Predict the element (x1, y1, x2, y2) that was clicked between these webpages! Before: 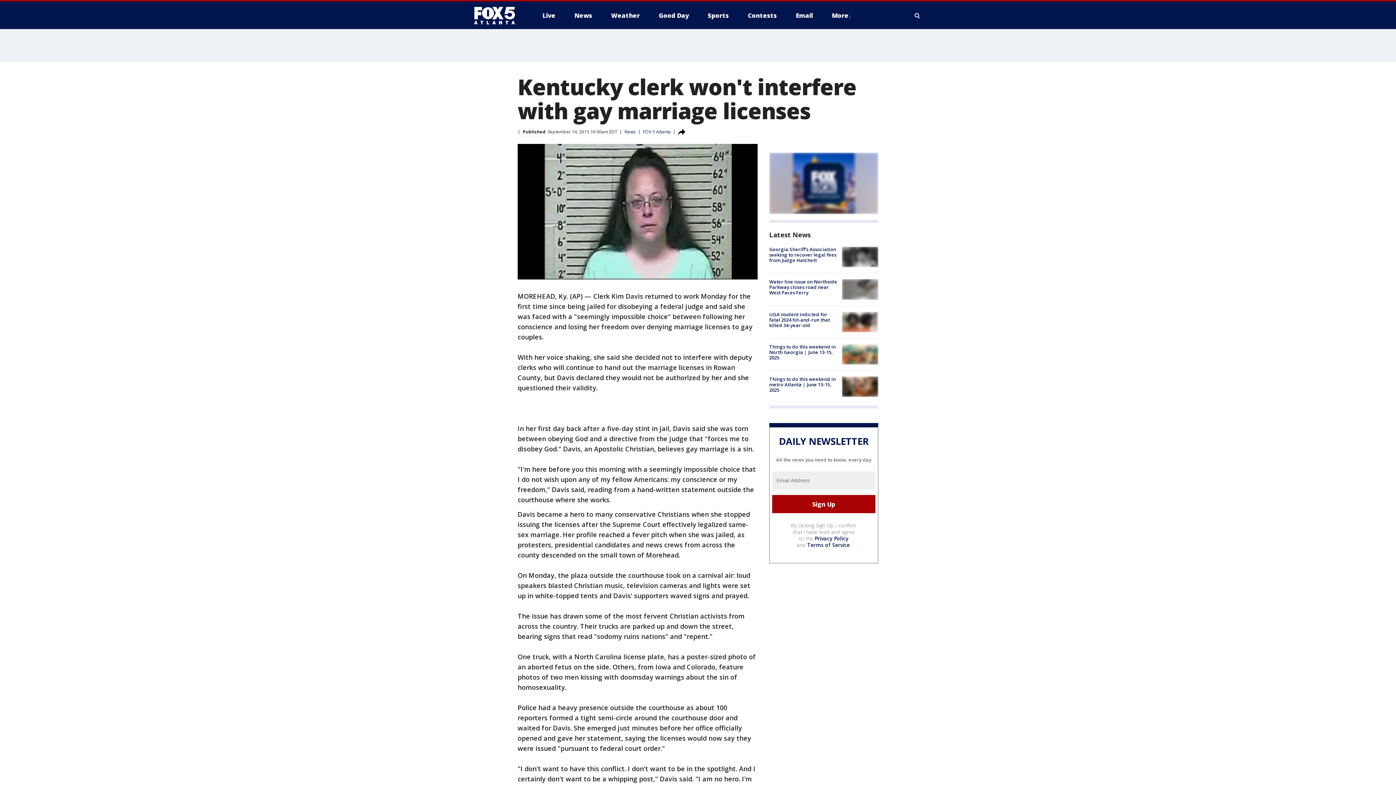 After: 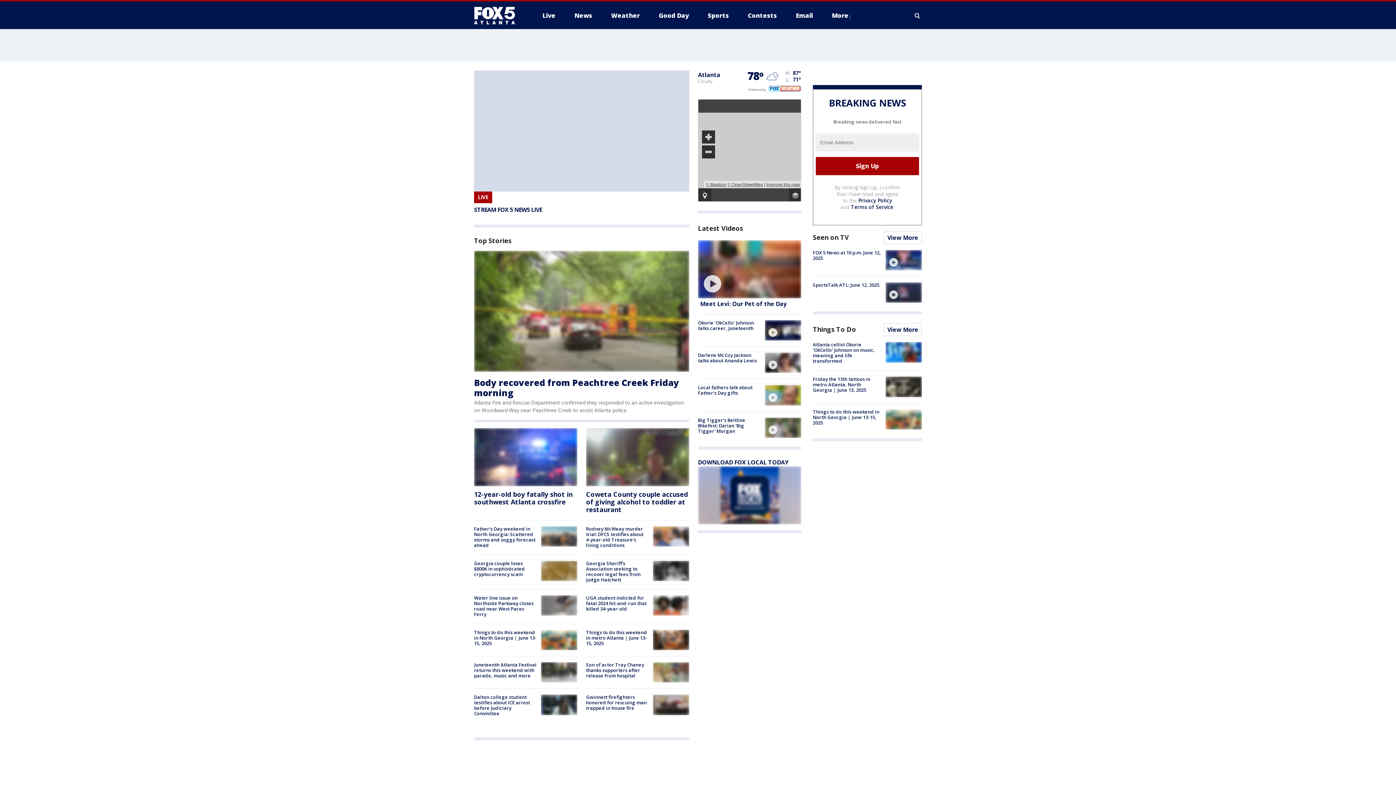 Action: bbox: (474, 6, 522, 24)